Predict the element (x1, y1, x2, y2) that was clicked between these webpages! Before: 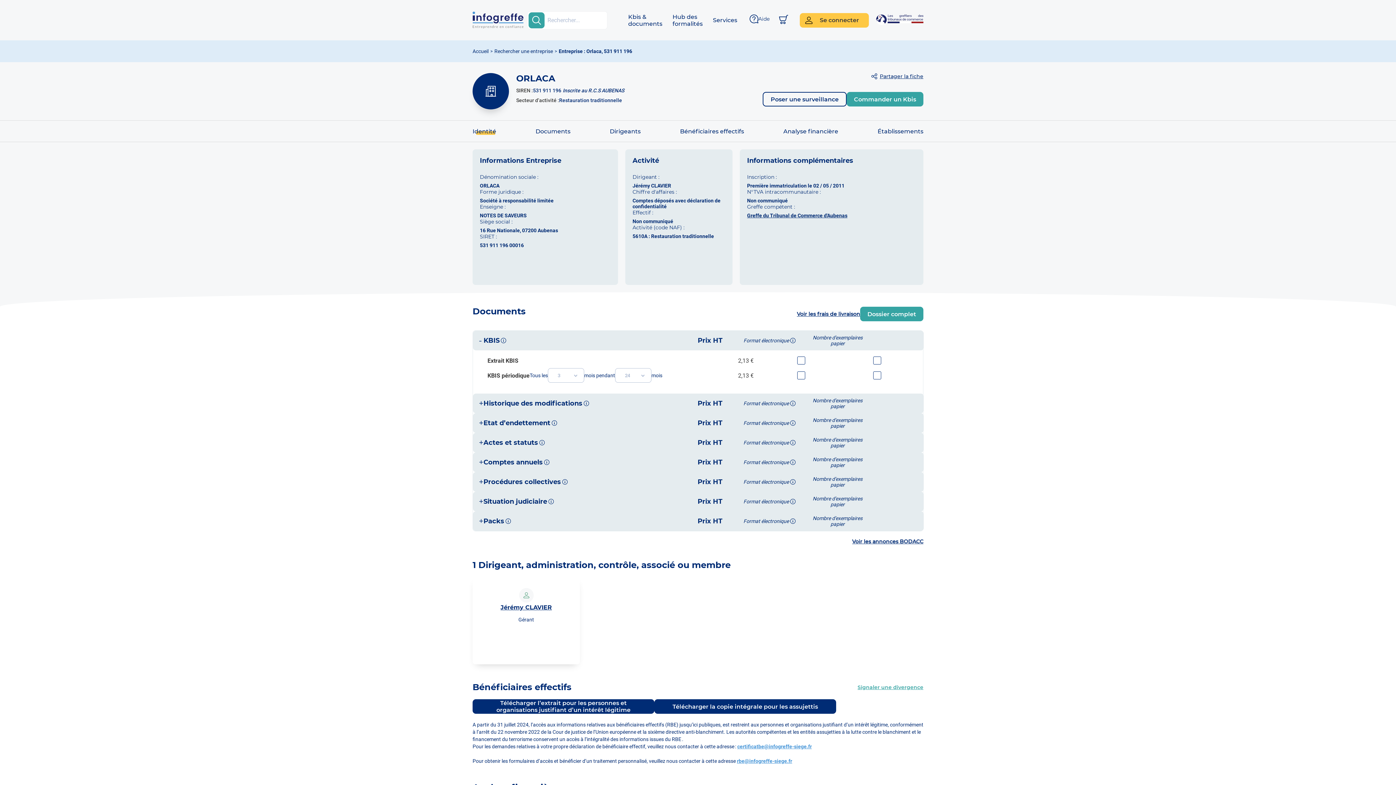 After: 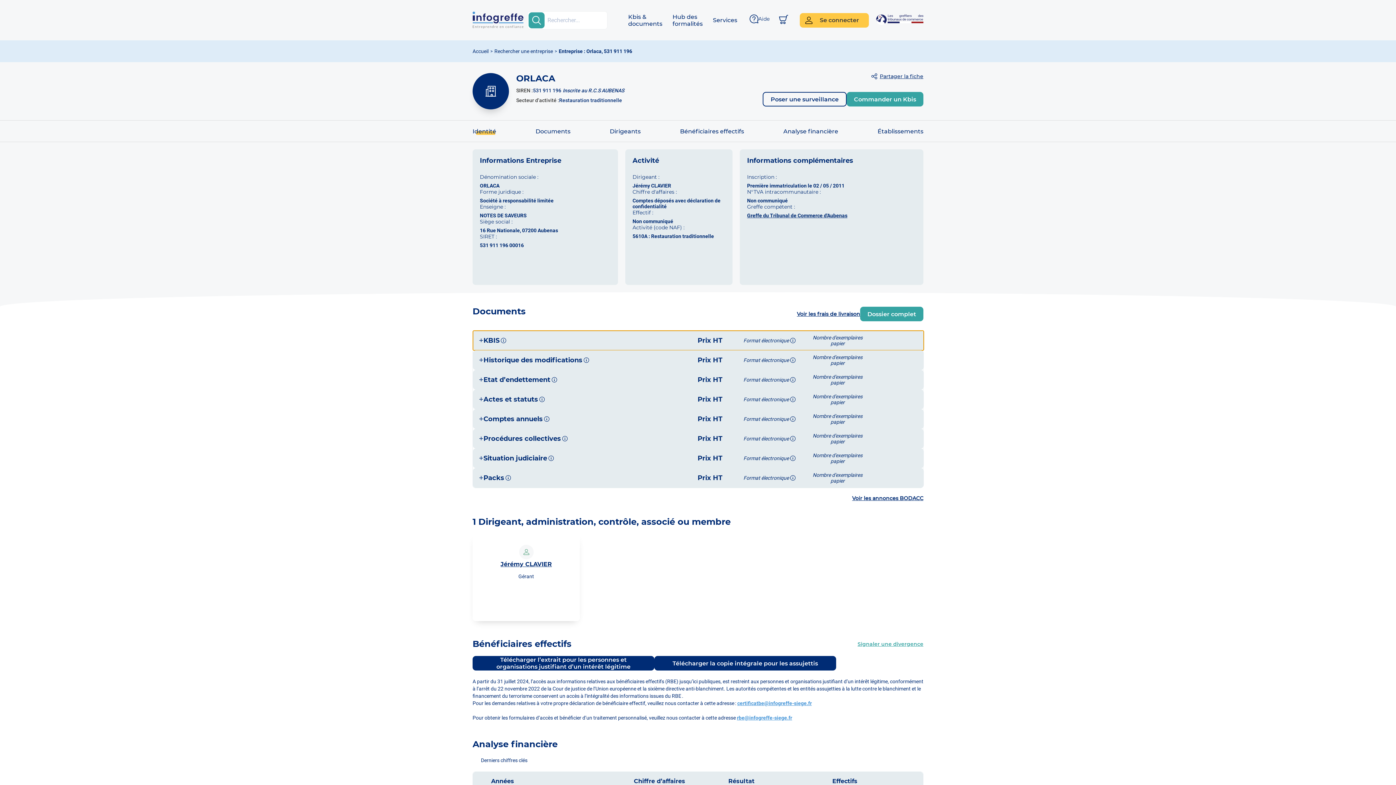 Action: label: -
KBIS
Prix HT
Format électronique
Nombre d'exemplaires papier bbox: (473, 330, 924, 350)